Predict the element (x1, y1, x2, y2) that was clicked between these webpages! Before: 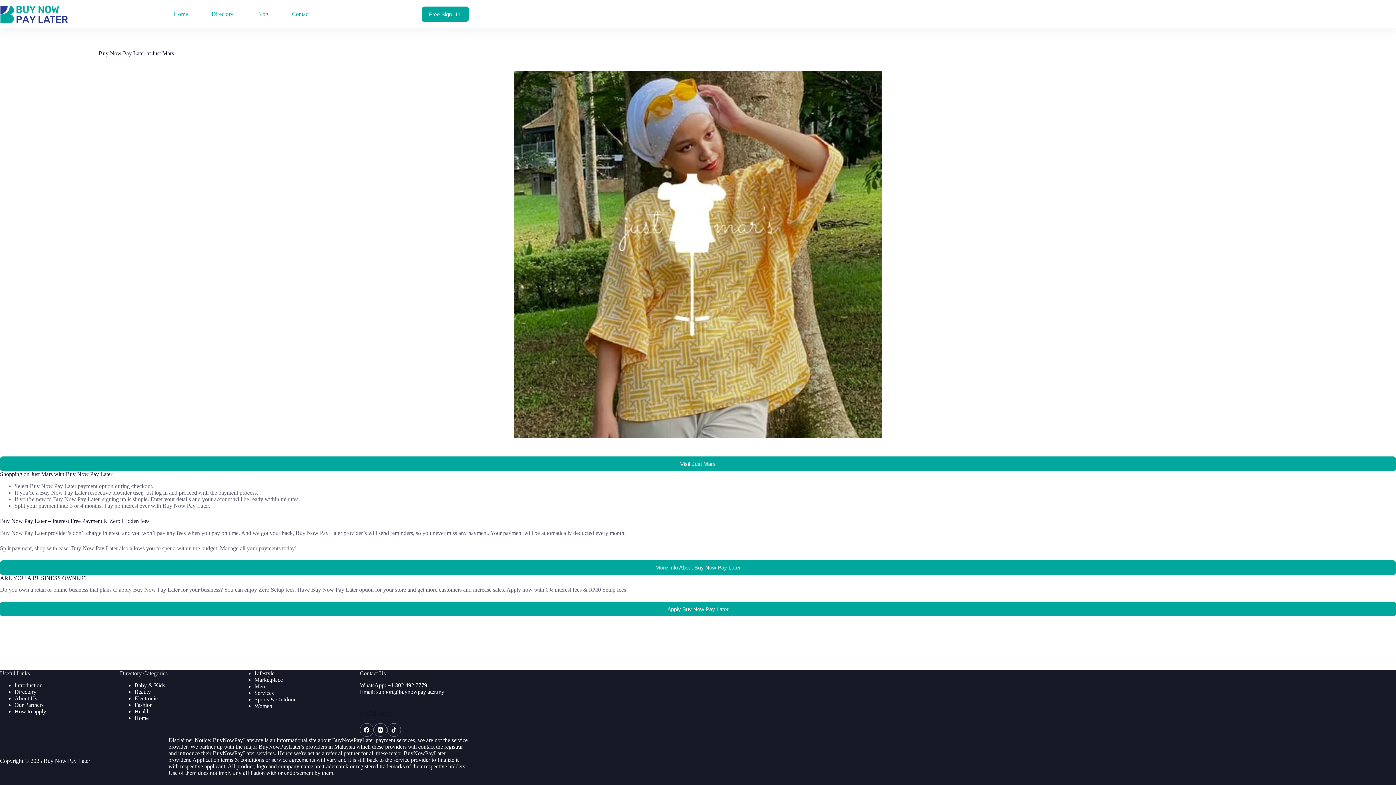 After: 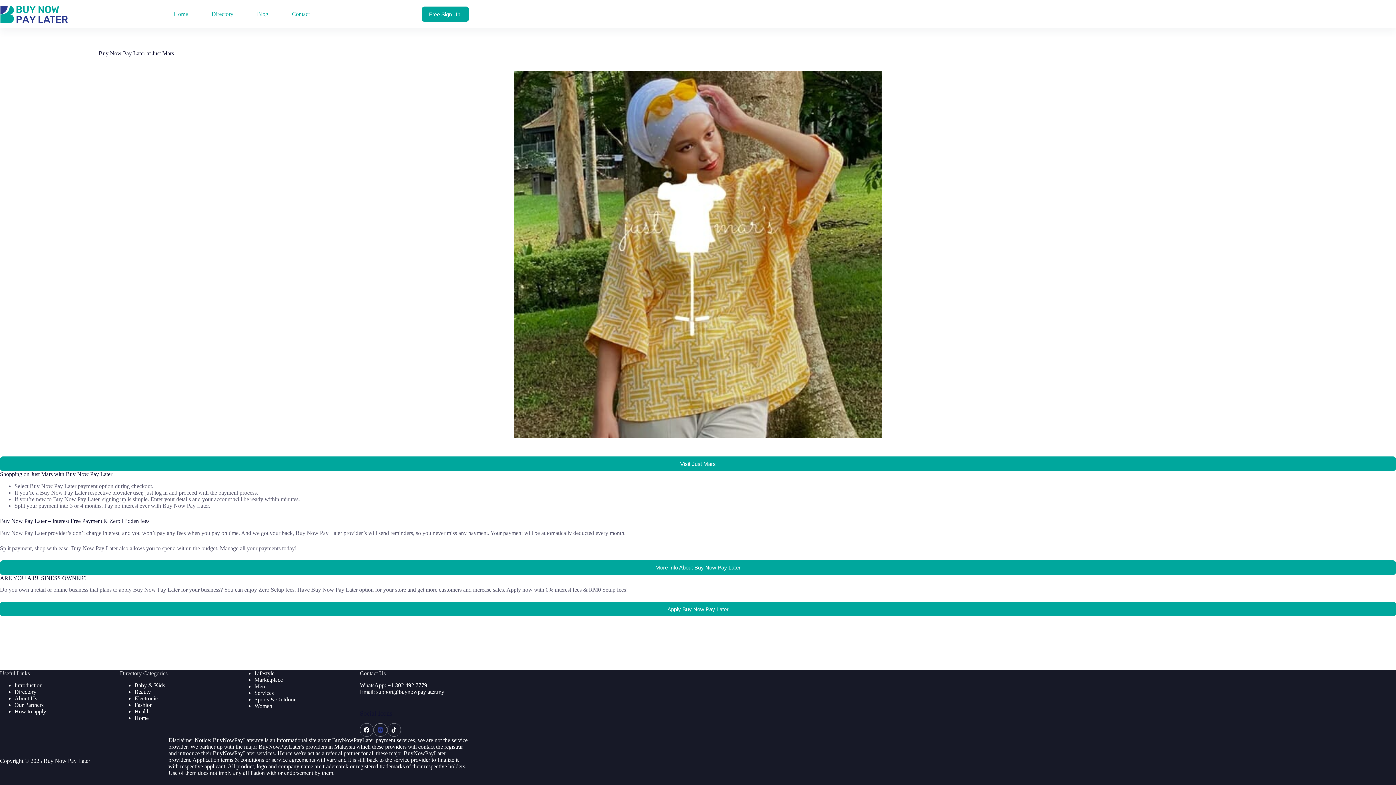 Action: bbox: (373, 723, 387, 737) label: Instagram